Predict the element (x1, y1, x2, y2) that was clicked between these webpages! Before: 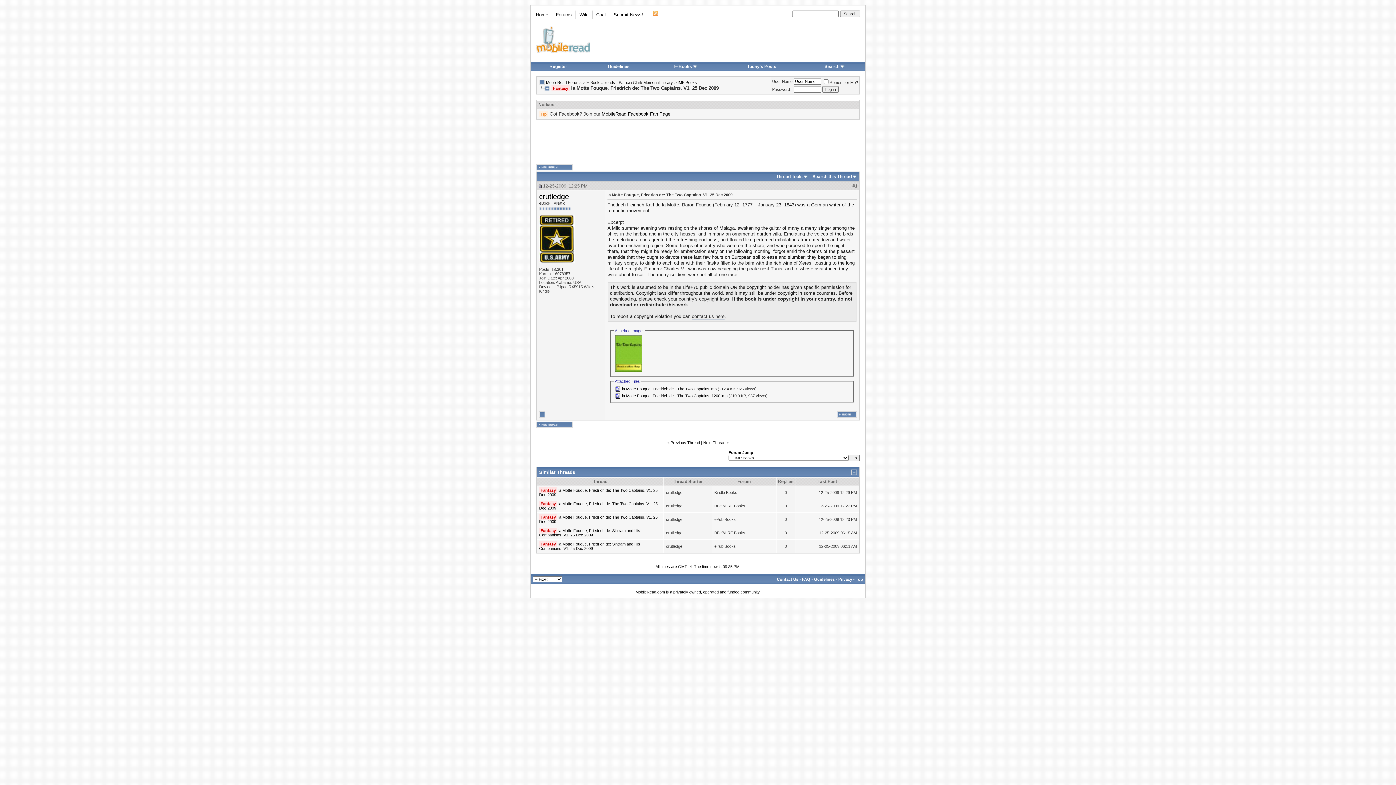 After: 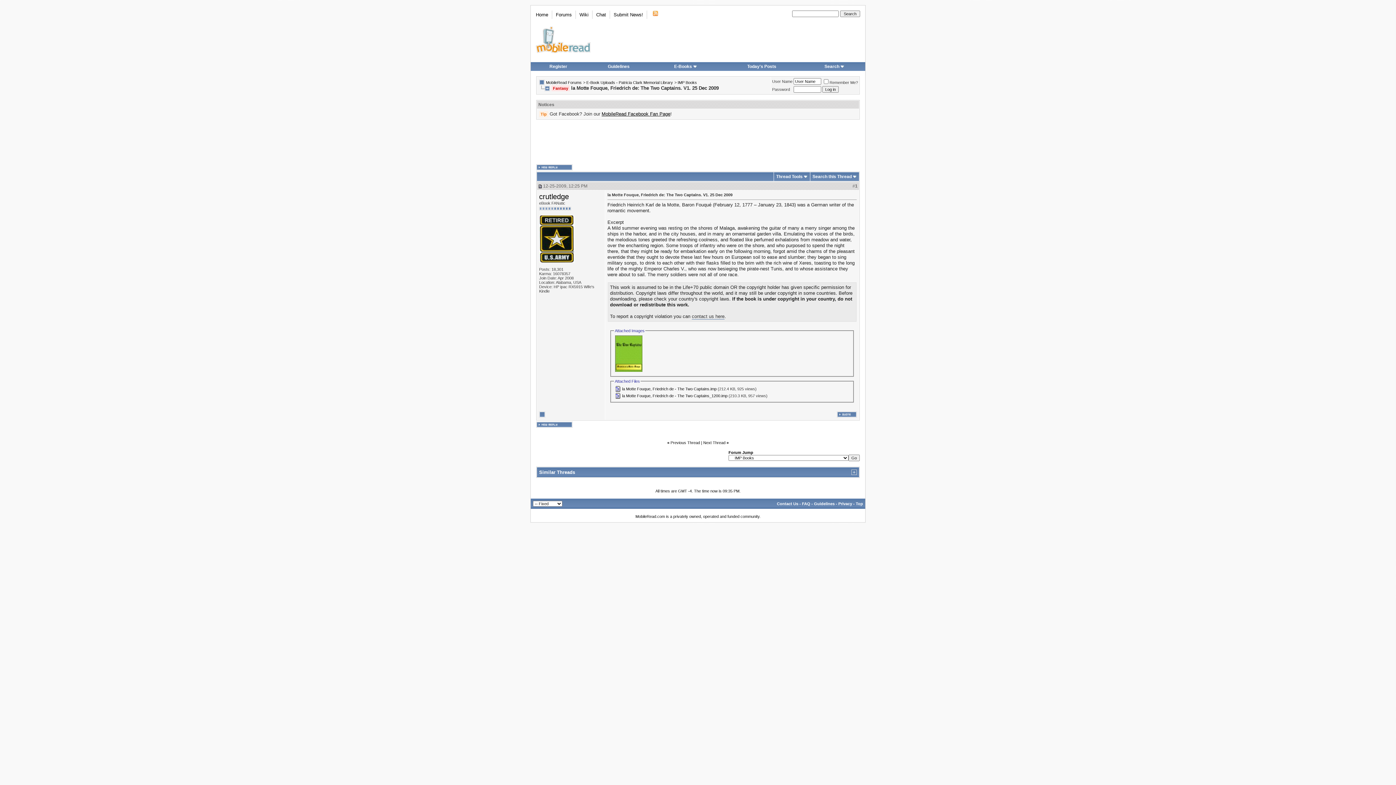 Action: bbox: (851, 469, 857, 475)